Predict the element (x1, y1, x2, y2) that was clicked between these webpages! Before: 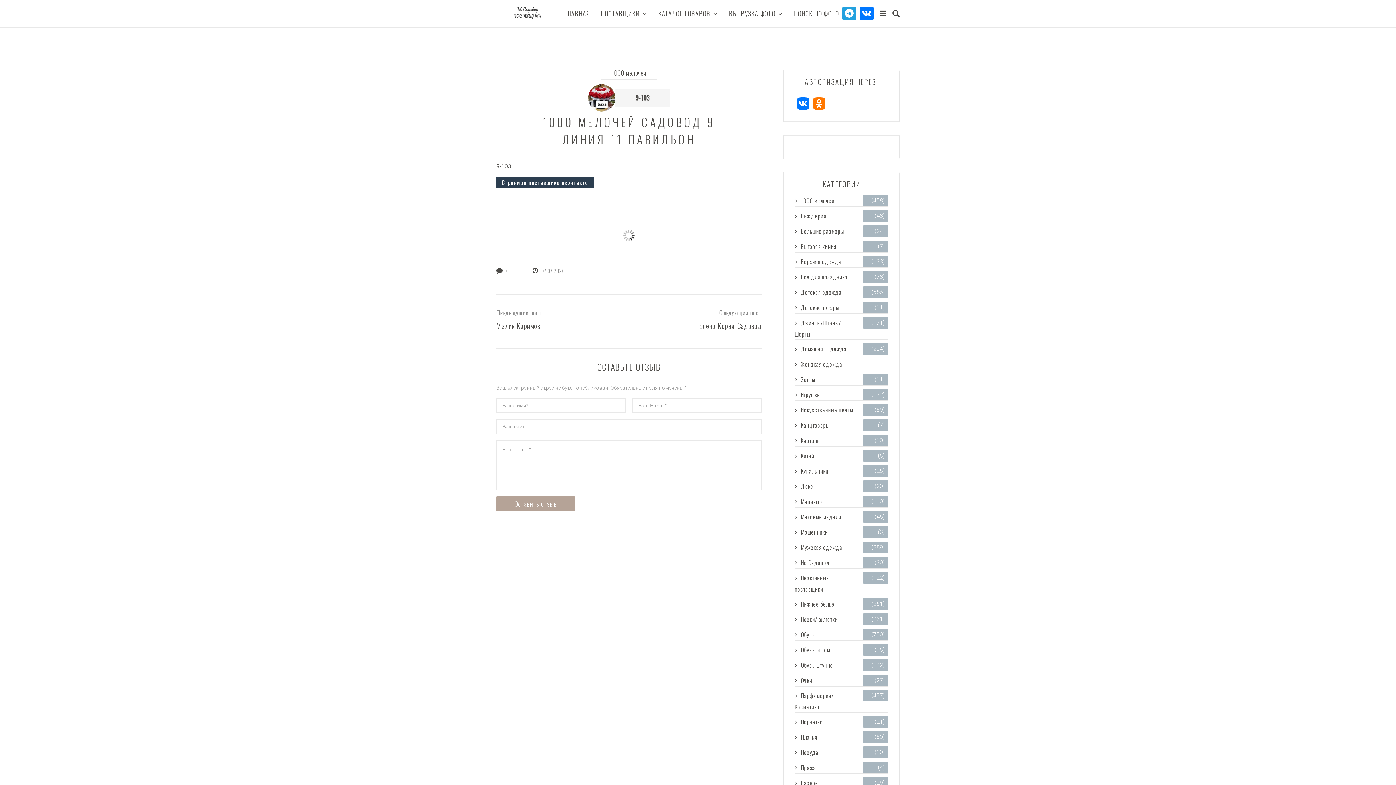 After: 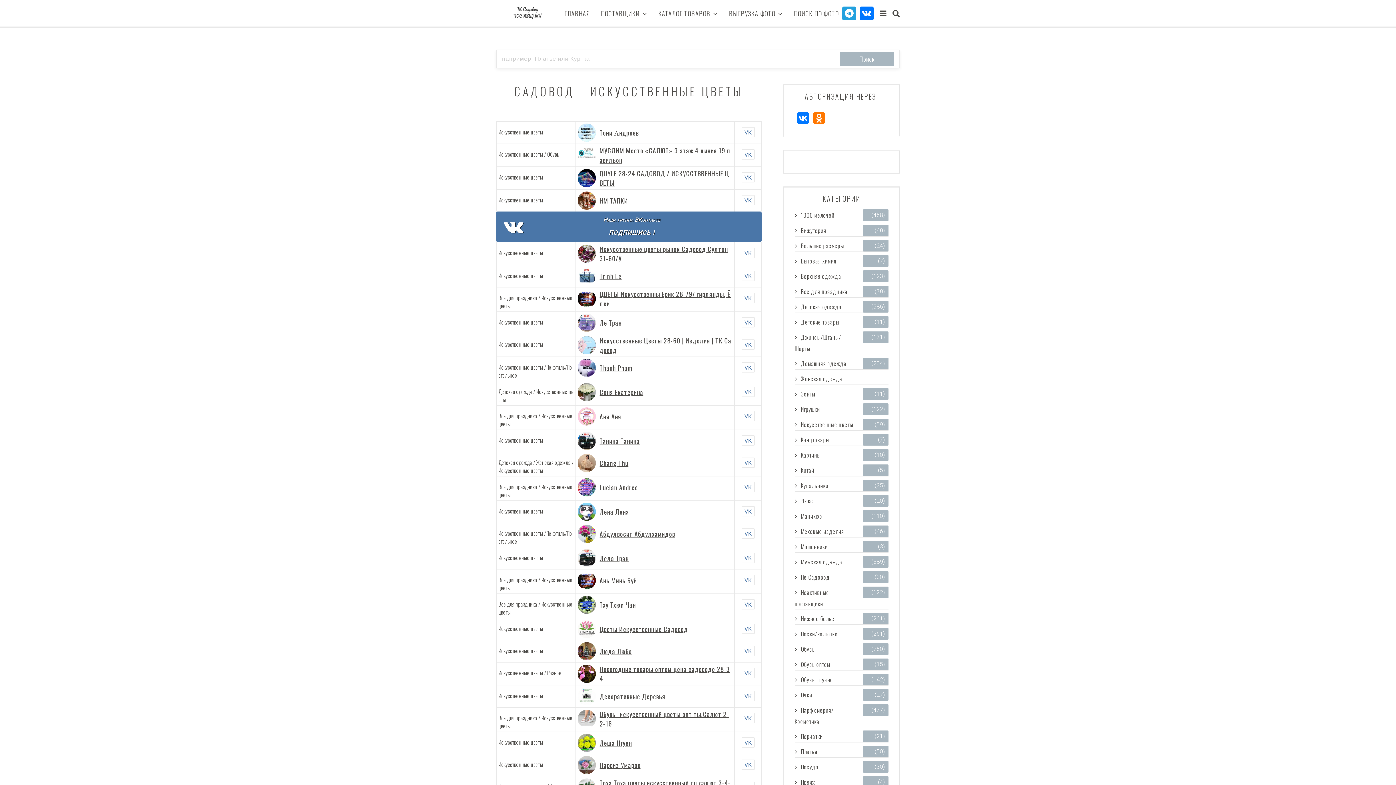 Action: label: Искусственные цветы bbox: (794, 404, 853, 416)